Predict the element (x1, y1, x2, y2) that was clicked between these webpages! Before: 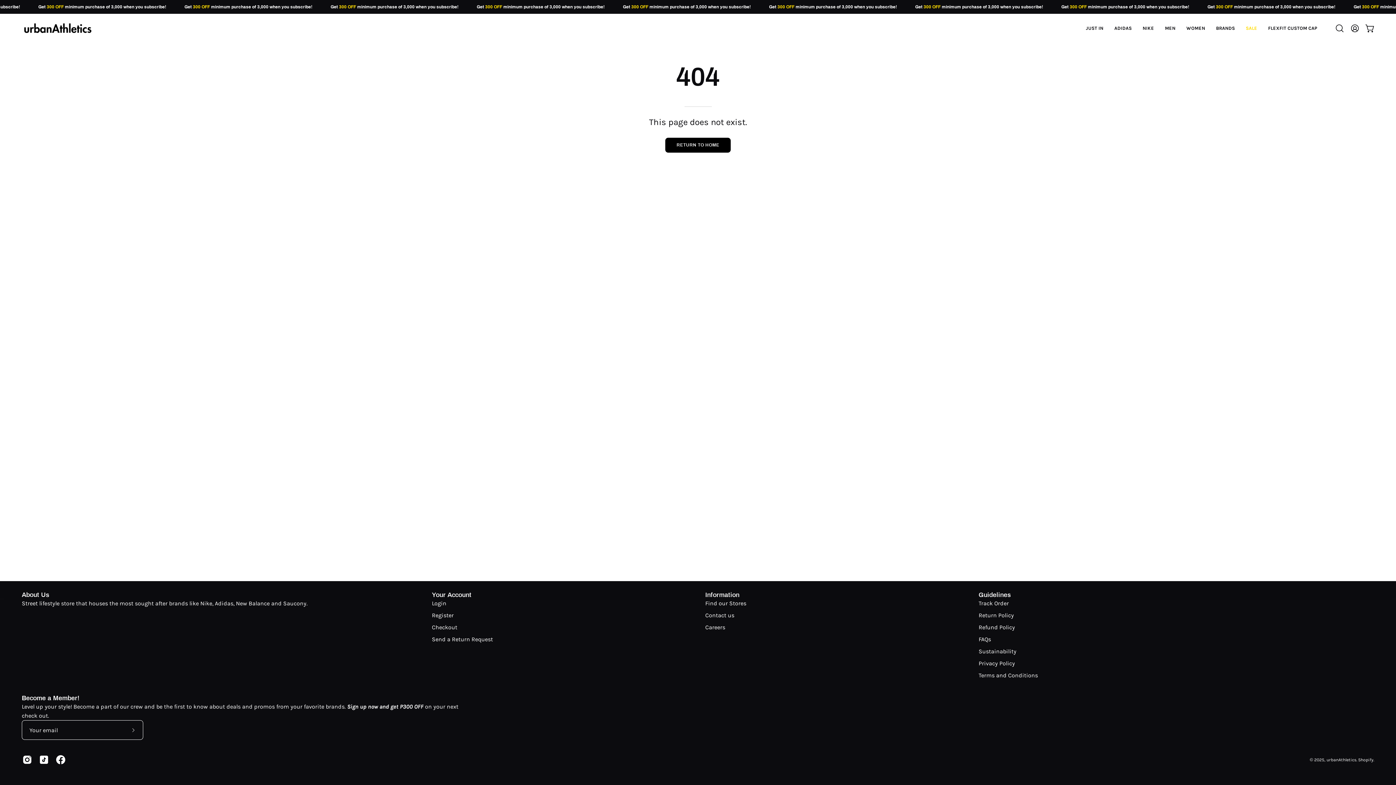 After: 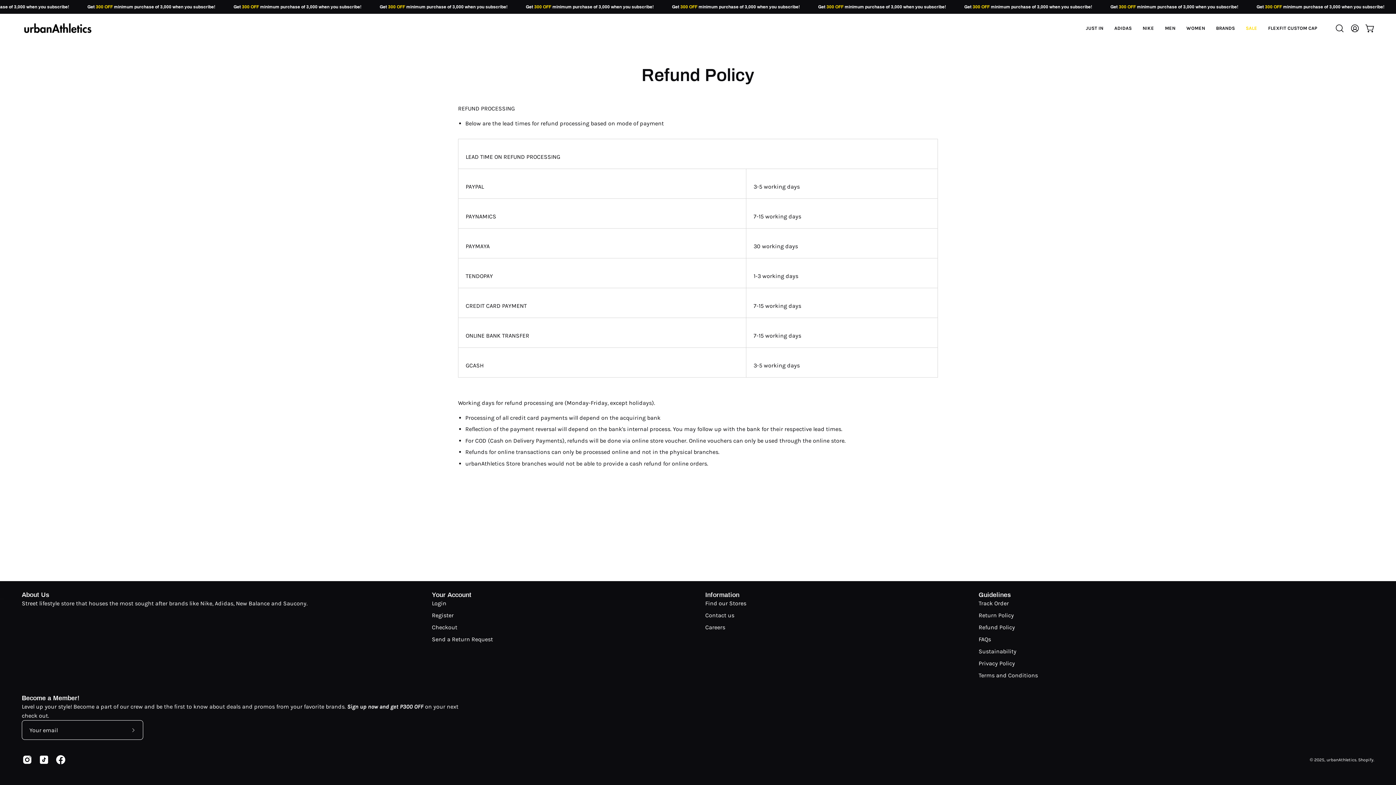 Action: bbox: (978, 624, 1015, 631) label: Refund Policy